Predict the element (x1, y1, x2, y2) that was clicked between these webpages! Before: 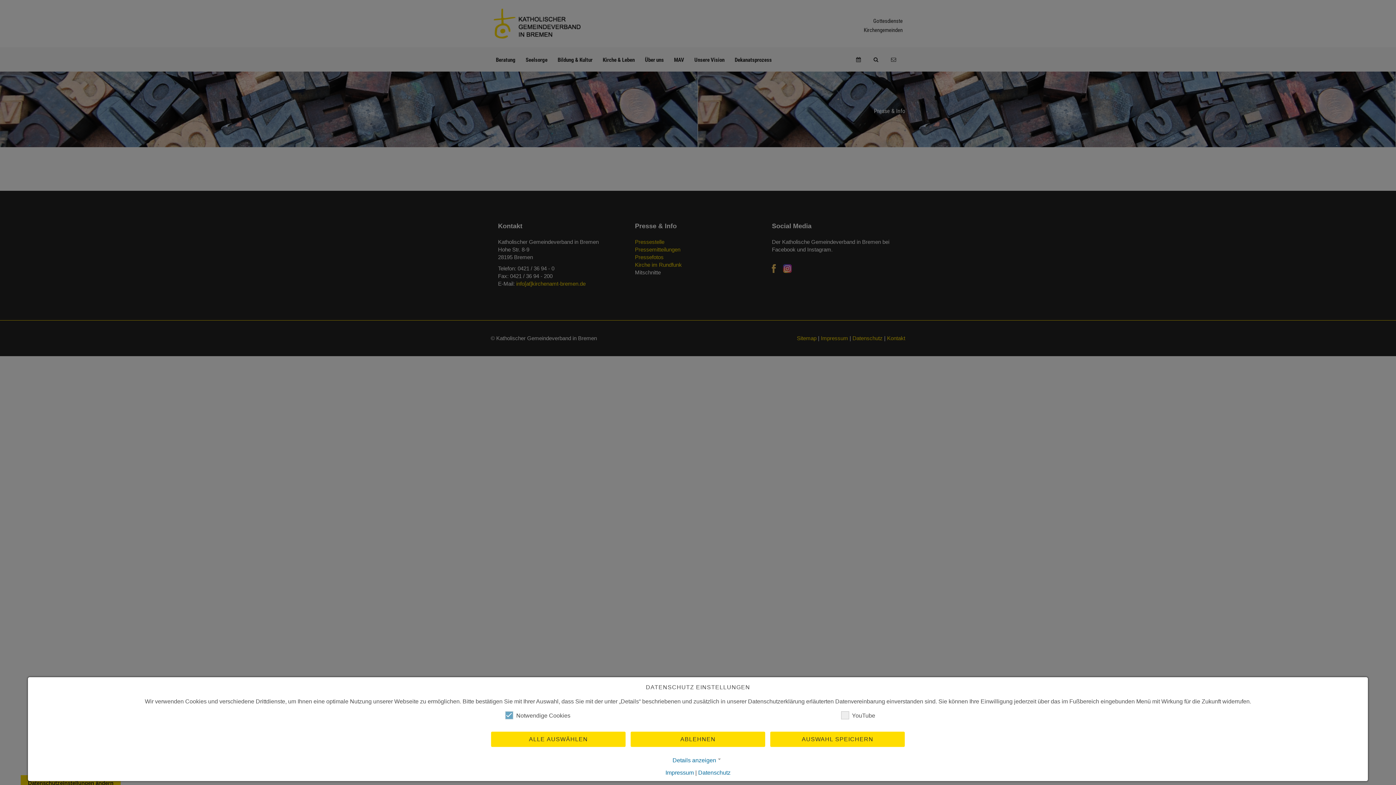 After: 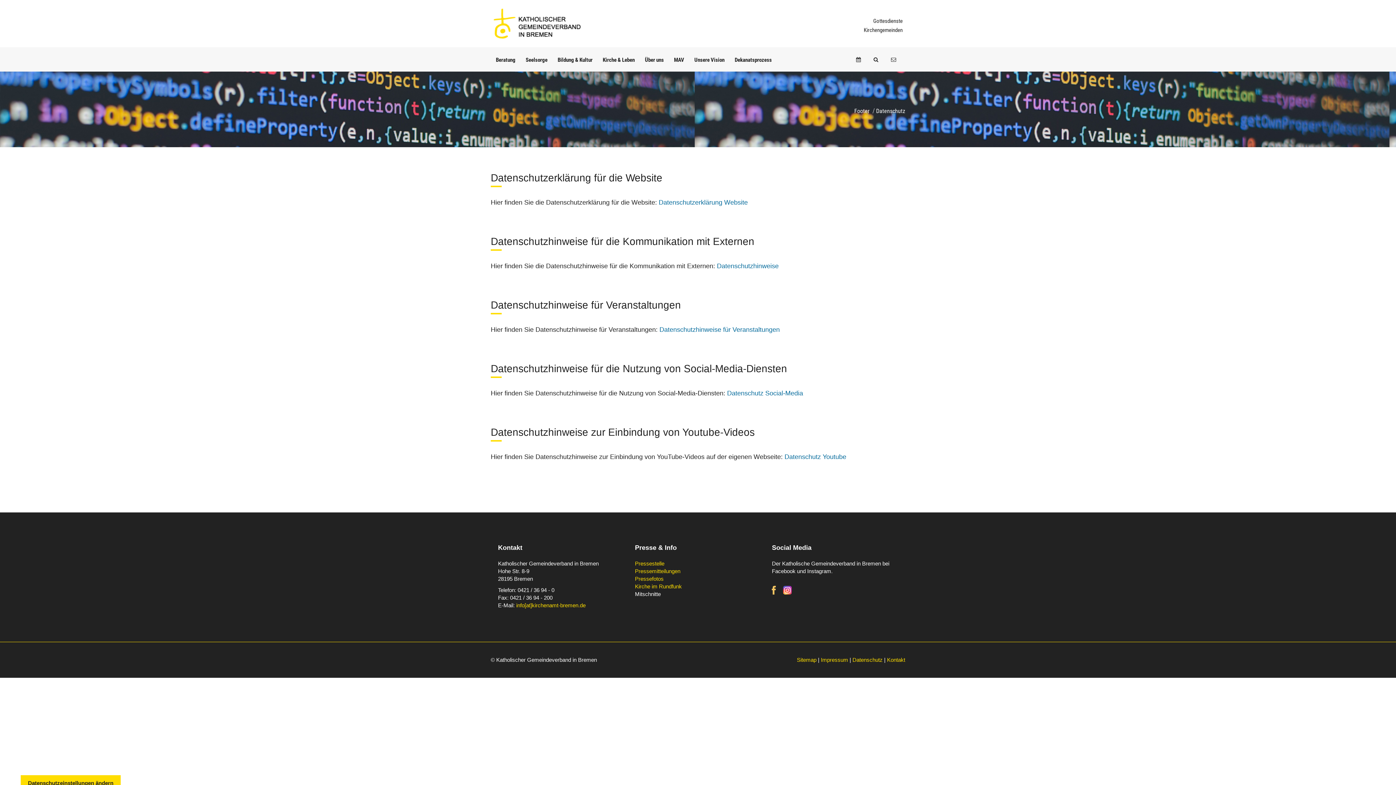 Action: bbox: (698, 769, 730, 776) label: Datenschutz